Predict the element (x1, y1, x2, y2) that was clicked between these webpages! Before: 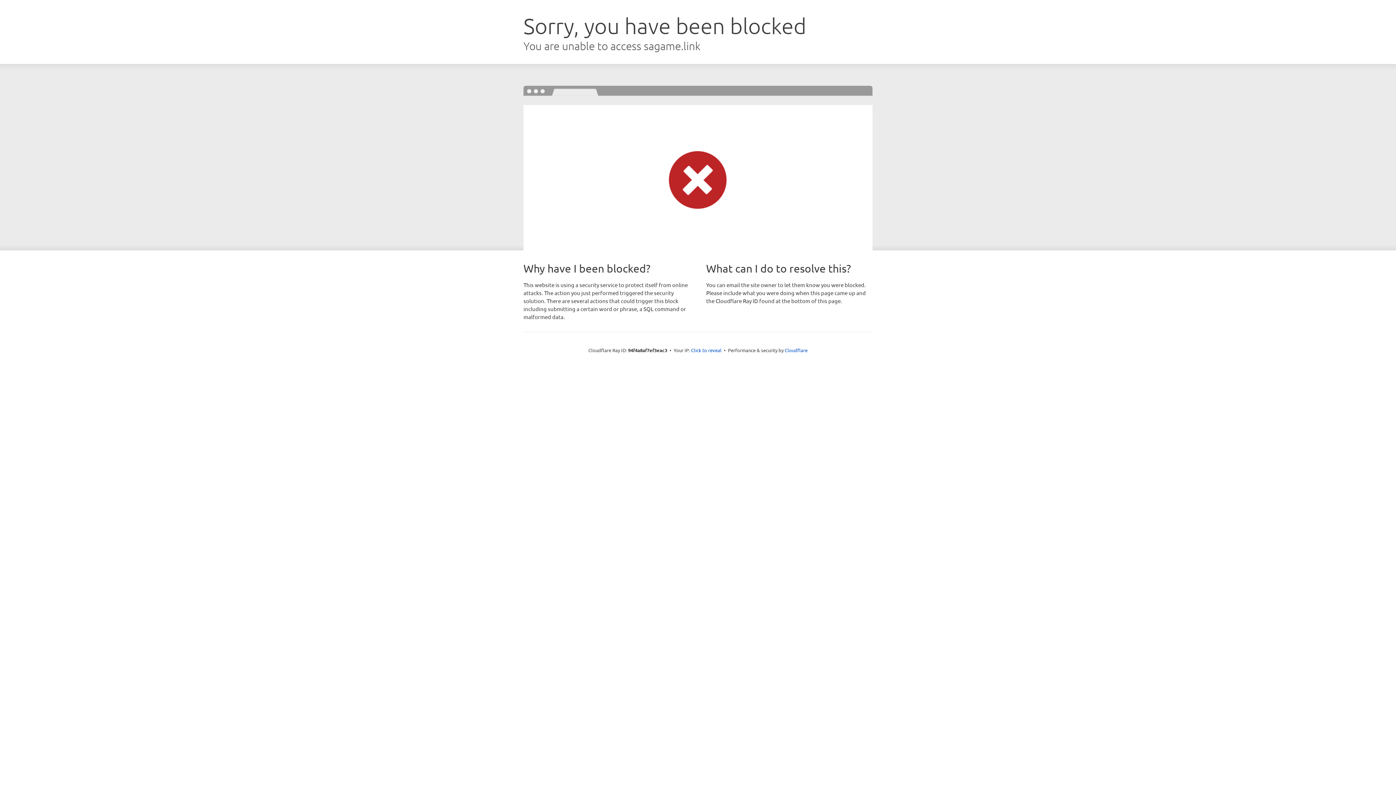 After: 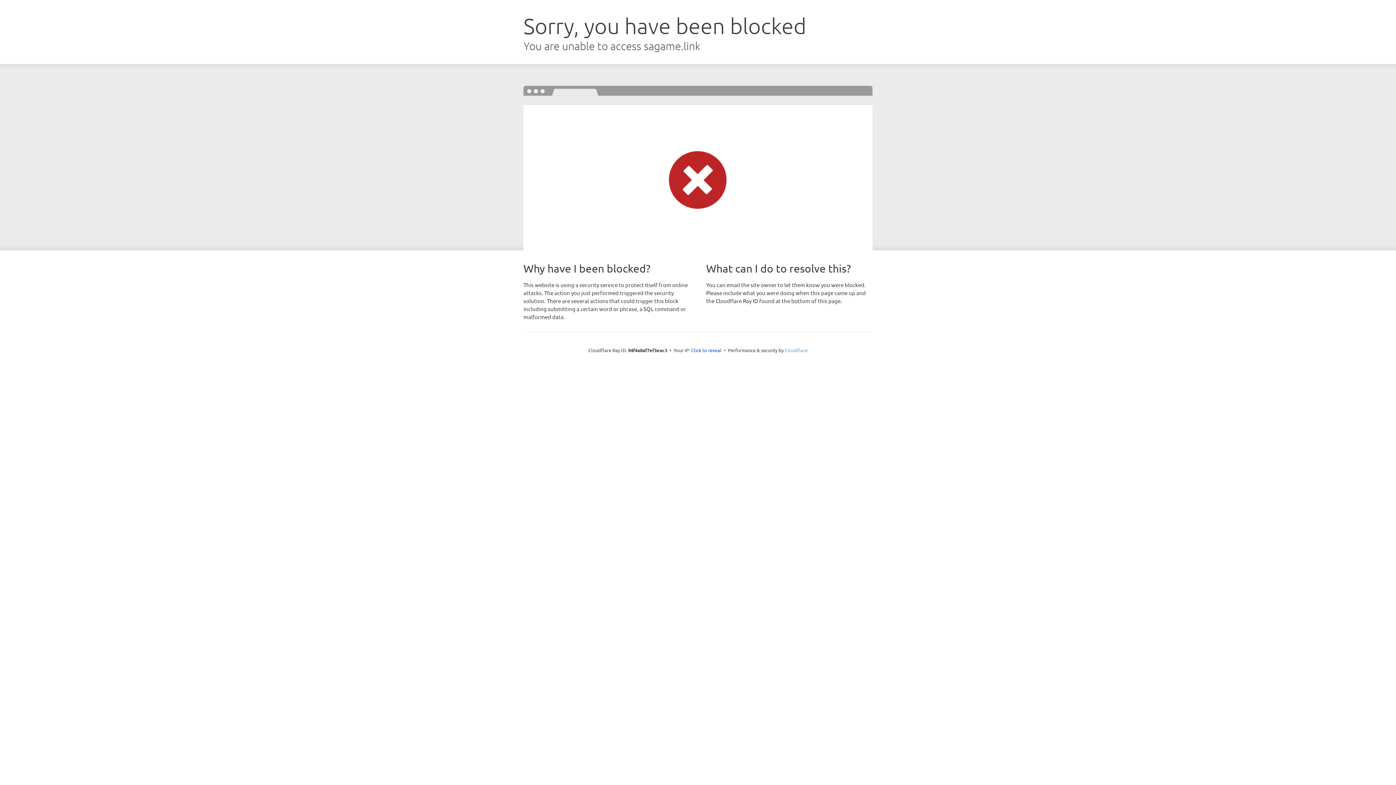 Action: label: Cloudflare bbox: (784, 347, 807, 353)